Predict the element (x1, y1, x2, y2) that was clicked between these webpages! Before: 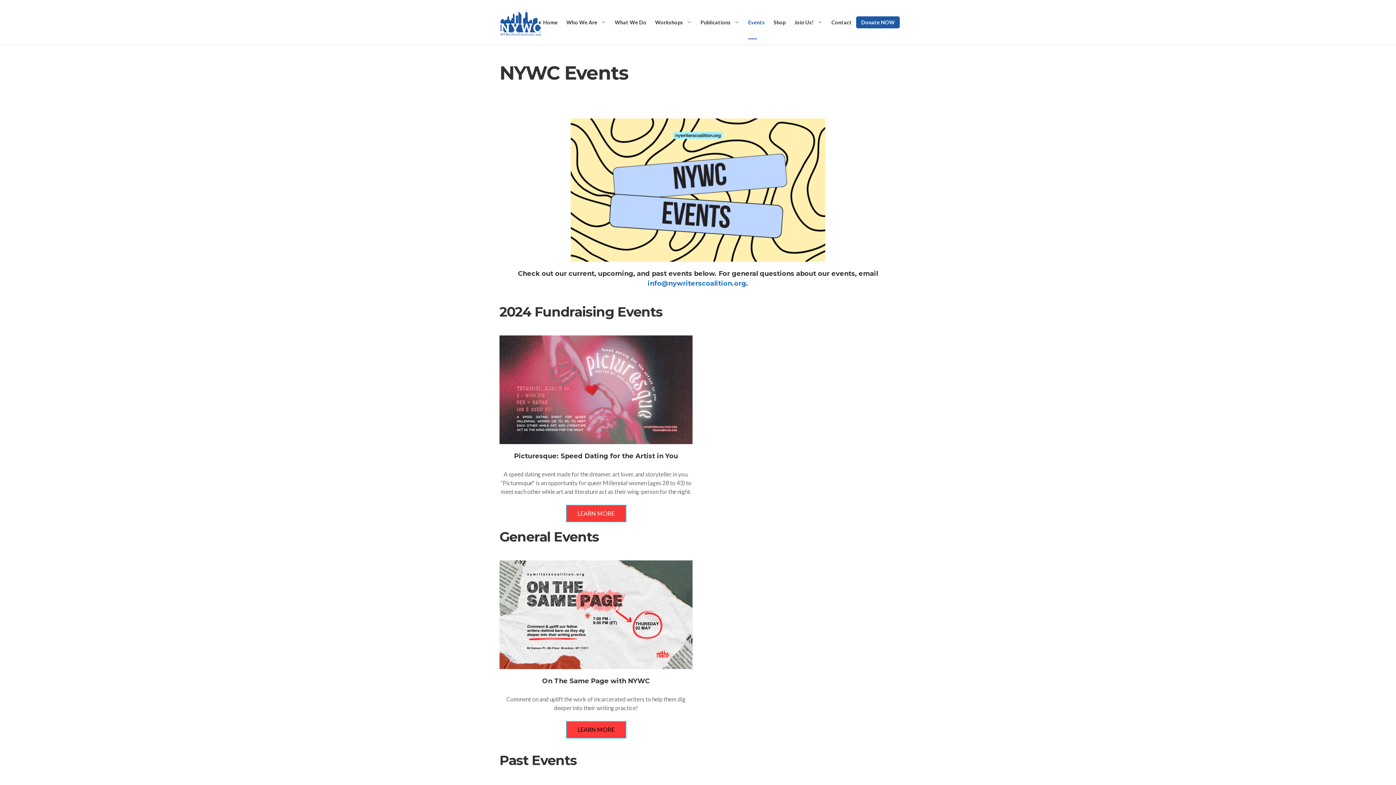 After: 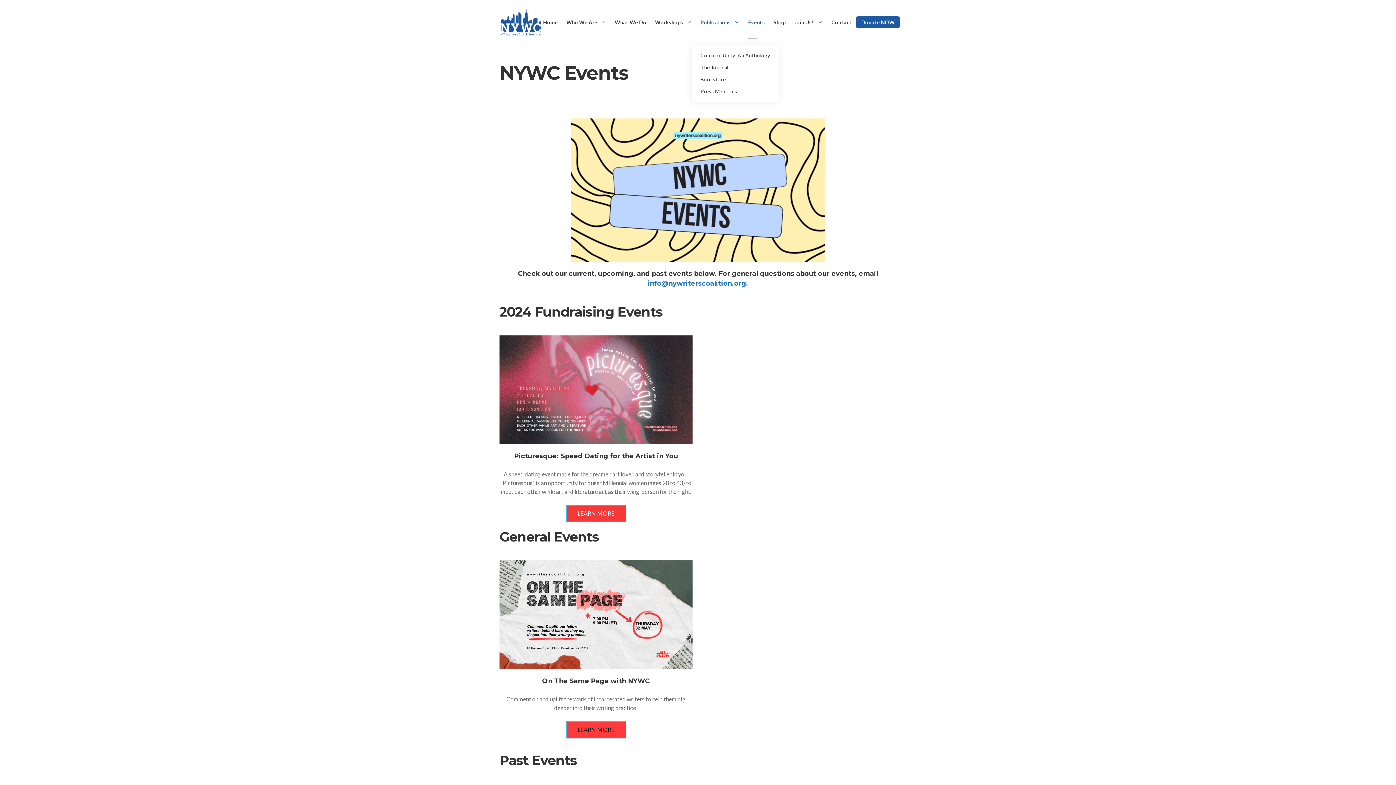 Action: bbox: (696, 16, 735, 28) label: Publications